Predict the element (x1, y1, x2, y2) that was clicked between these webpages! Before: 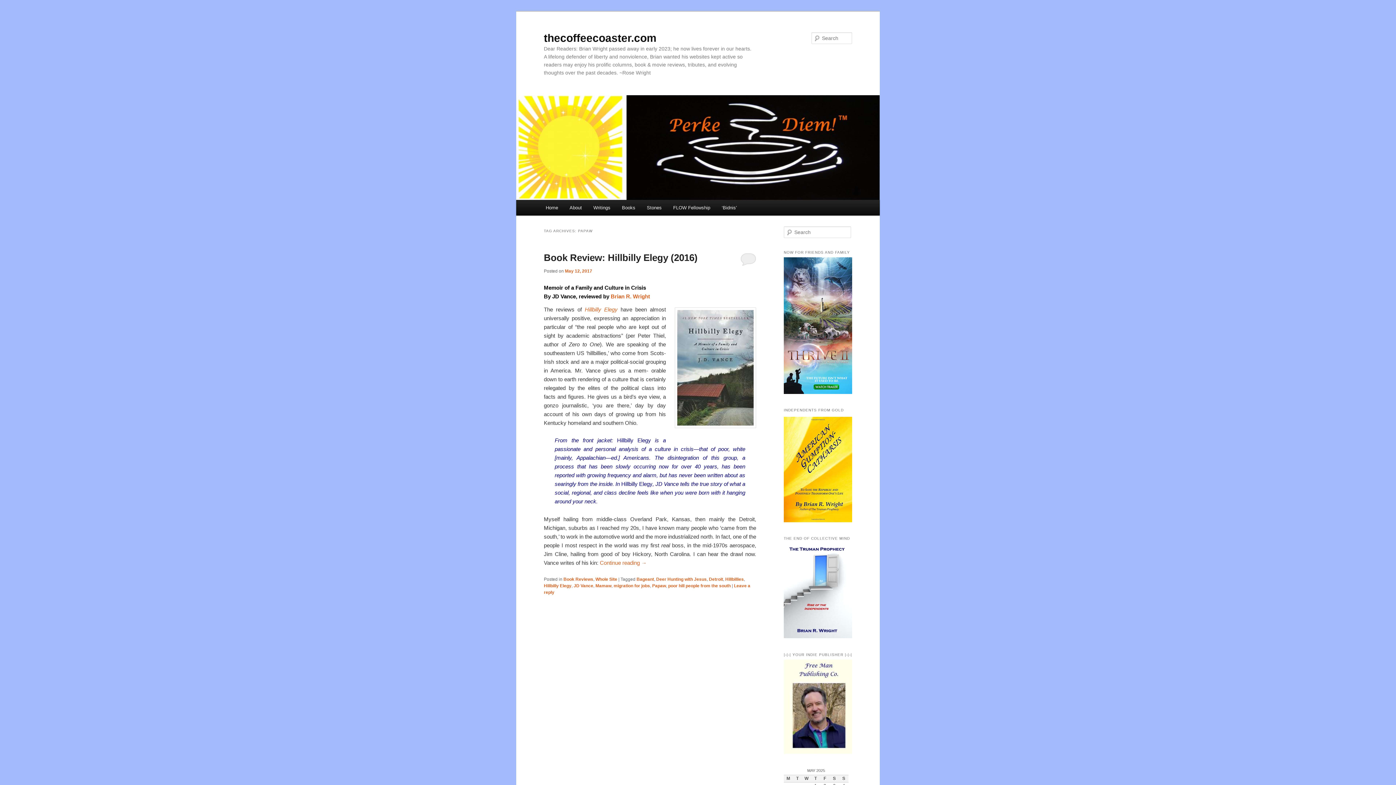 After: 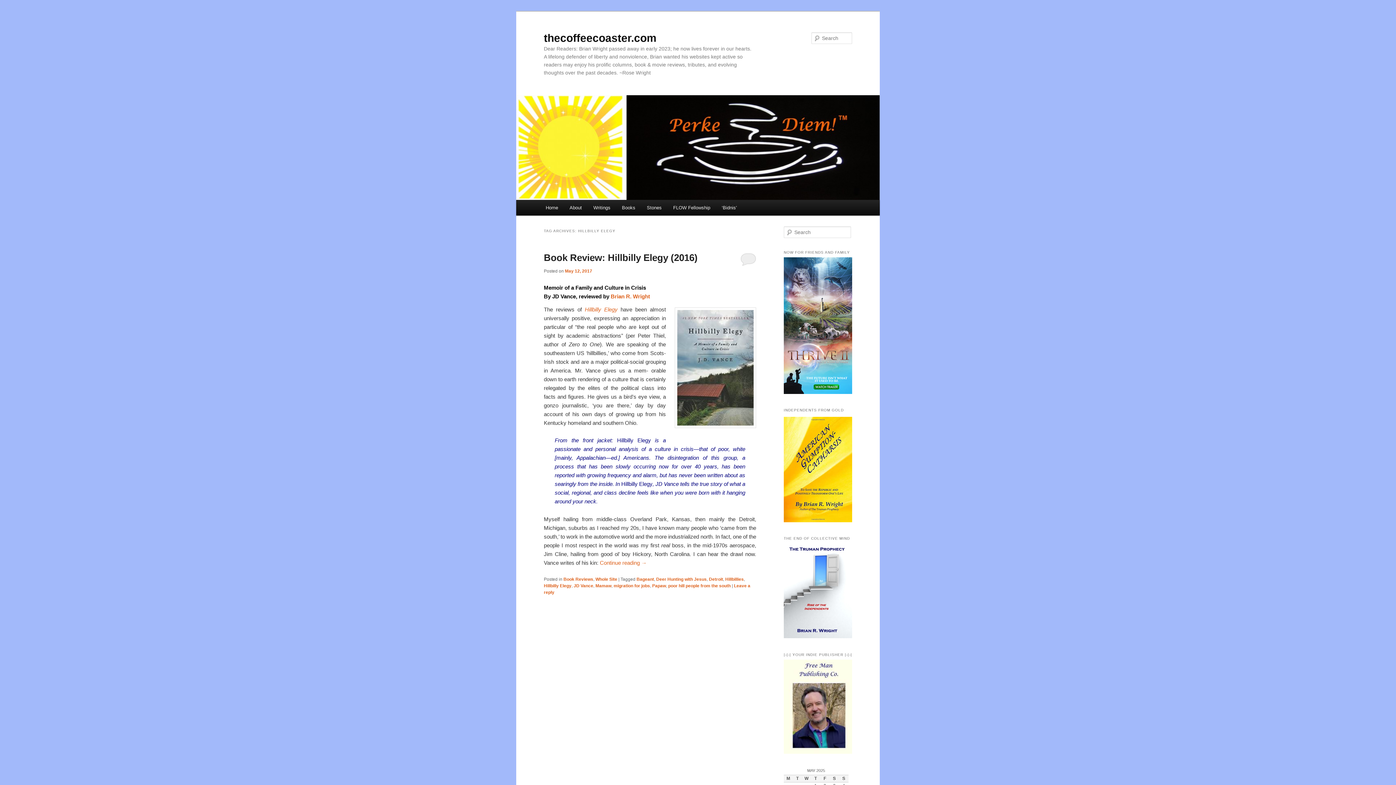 Action: bbox: (544, 583, 571, 588) label: Hillbilly Elegy